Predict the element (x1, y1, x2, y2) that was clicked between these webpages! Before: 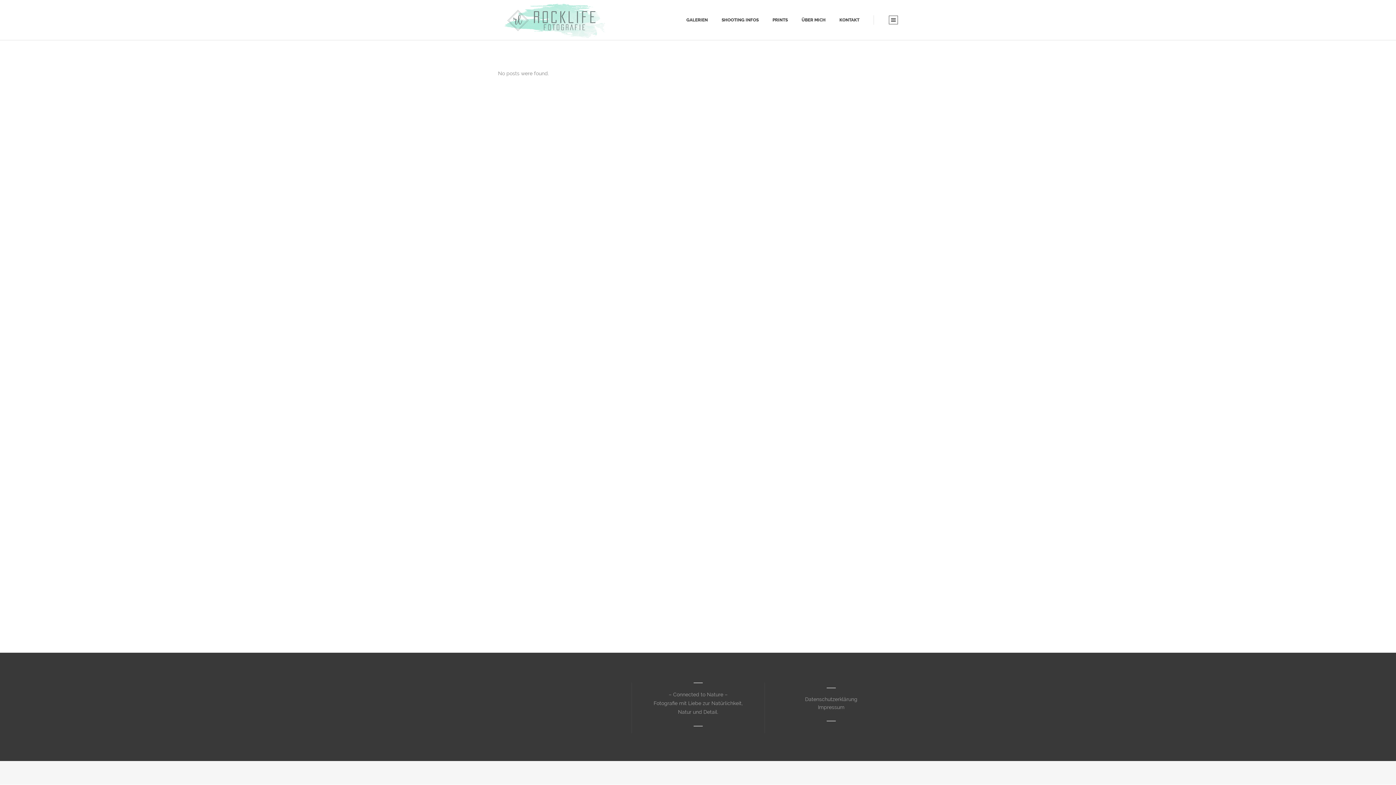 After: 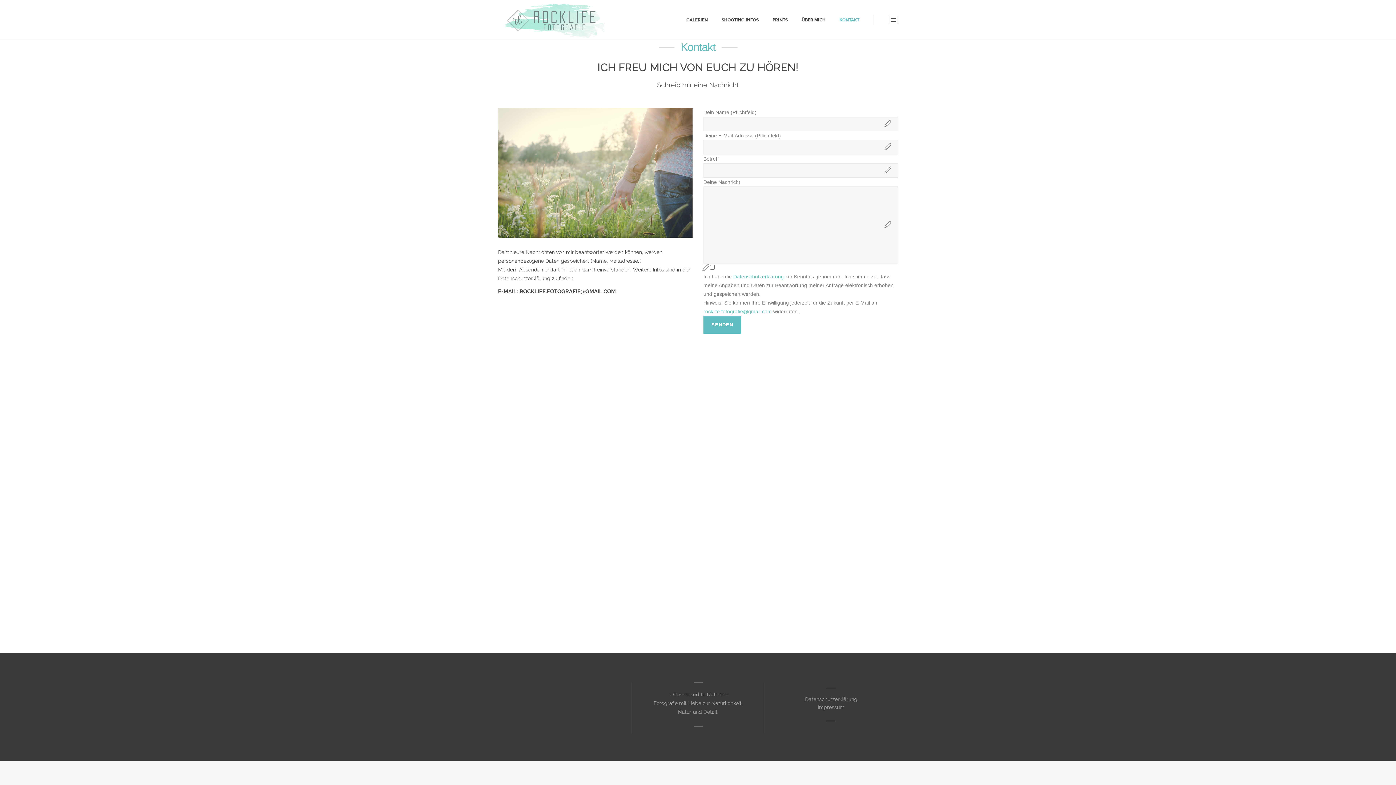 Action: label: KONTAKT bbox: (832, 0, 866, 40)